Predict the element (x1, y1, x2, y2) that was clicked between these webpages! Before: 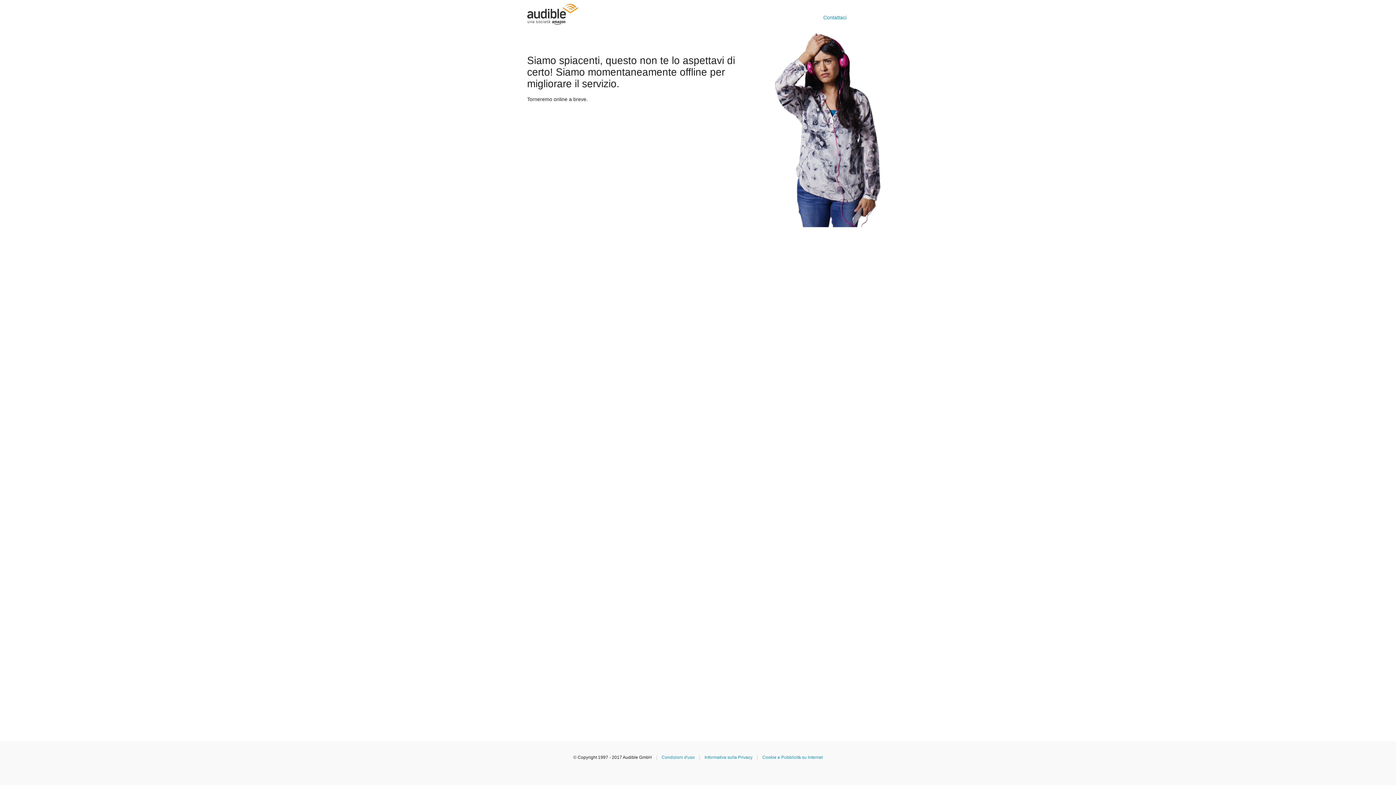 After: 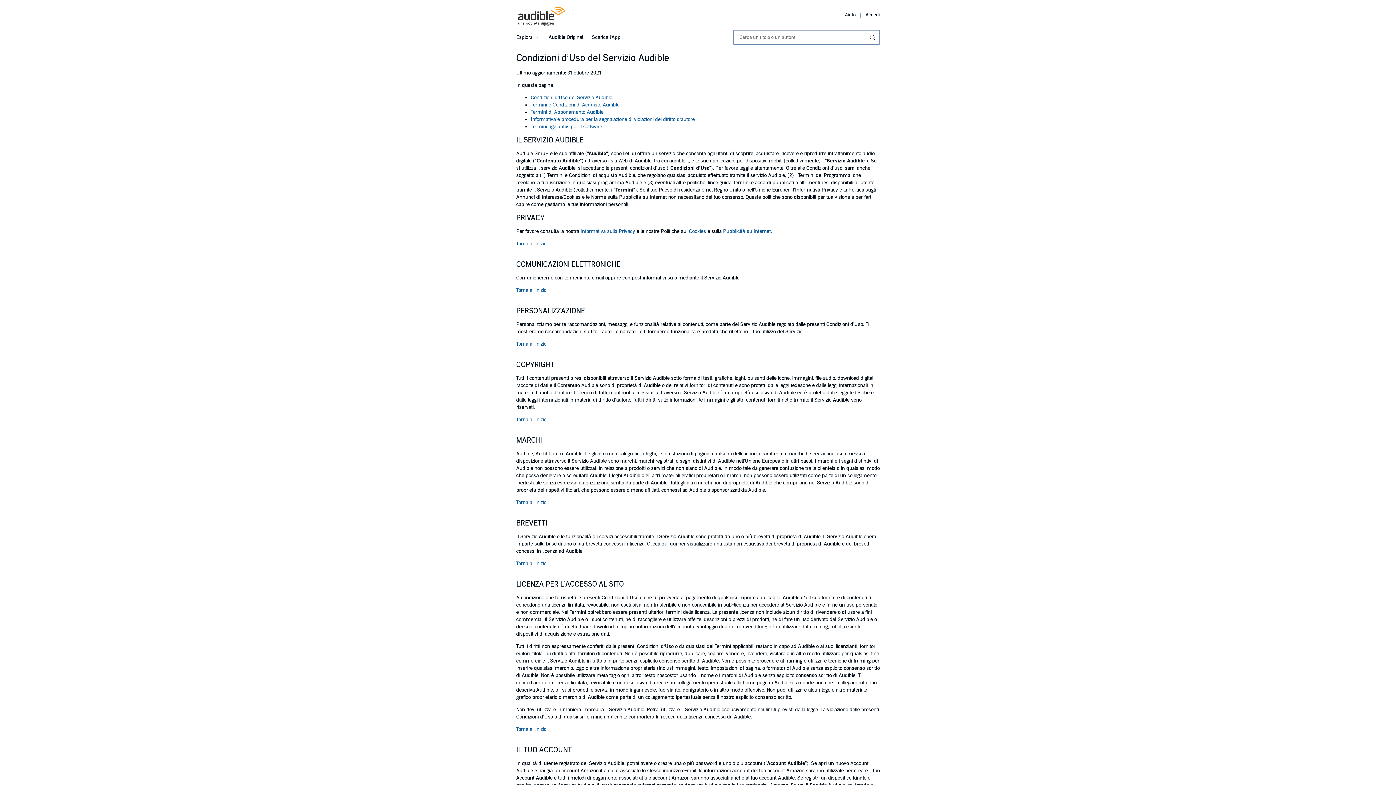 Action: label: Condizioni d'uso bbox: (661, 755, 694, 760)